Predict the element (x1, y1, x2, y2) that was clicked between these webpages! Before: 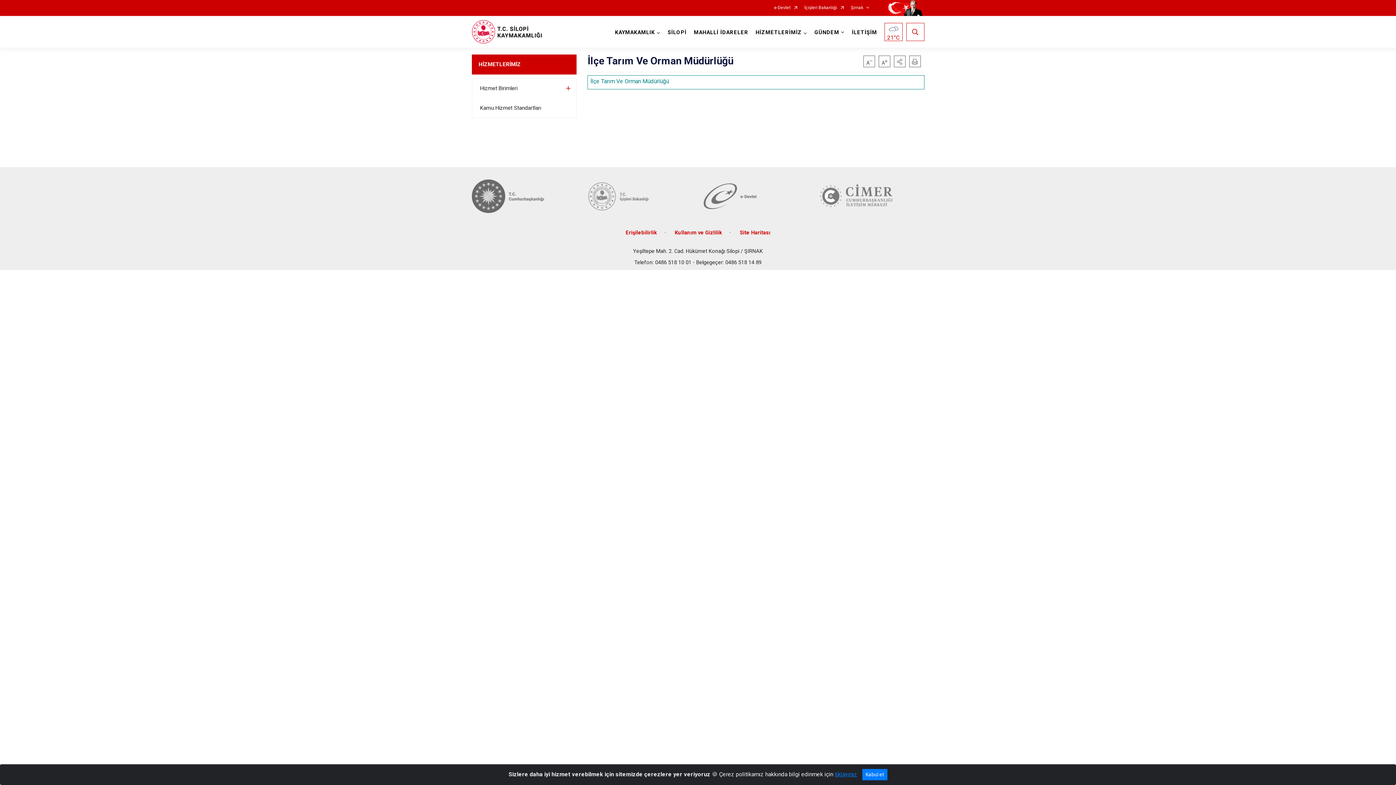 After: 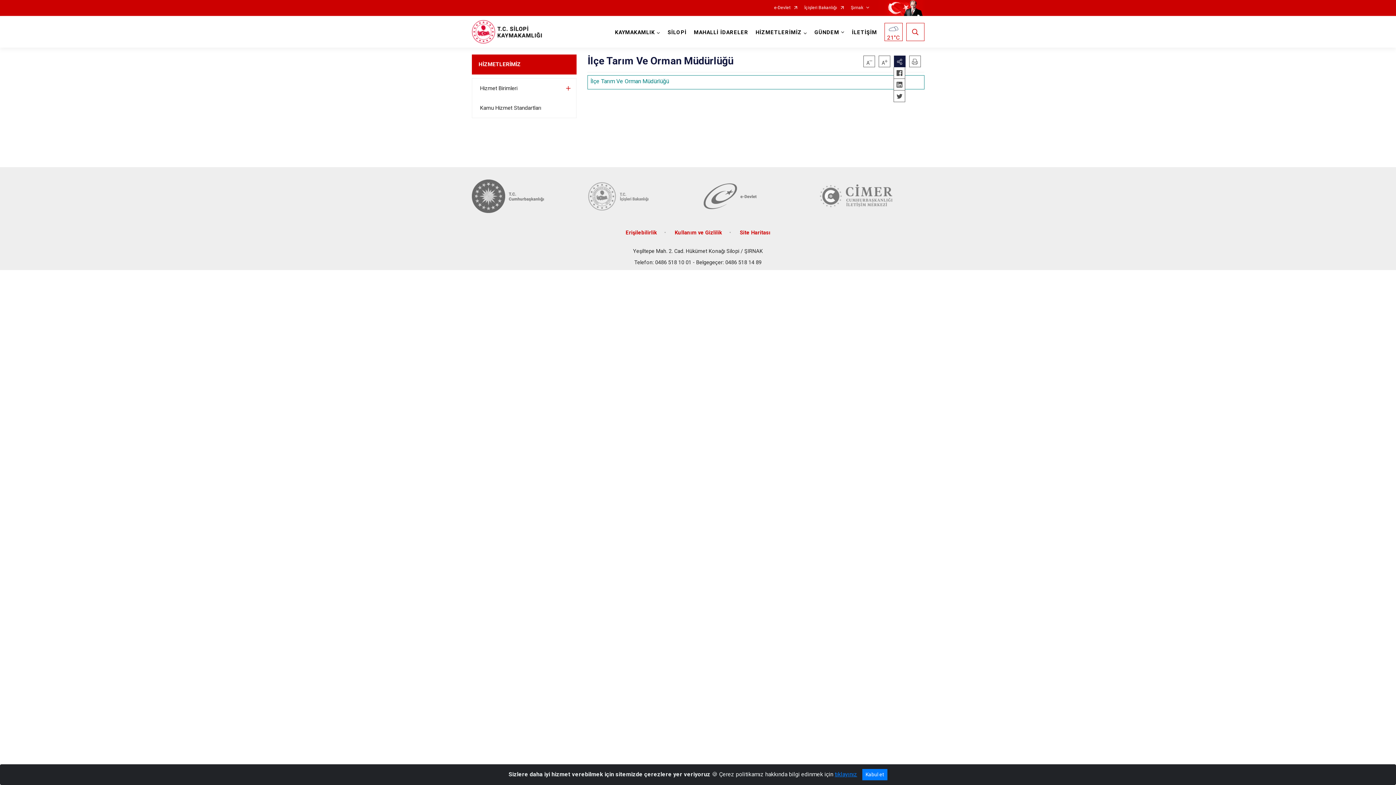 Action: bbox: (894, 55, 905, 67)